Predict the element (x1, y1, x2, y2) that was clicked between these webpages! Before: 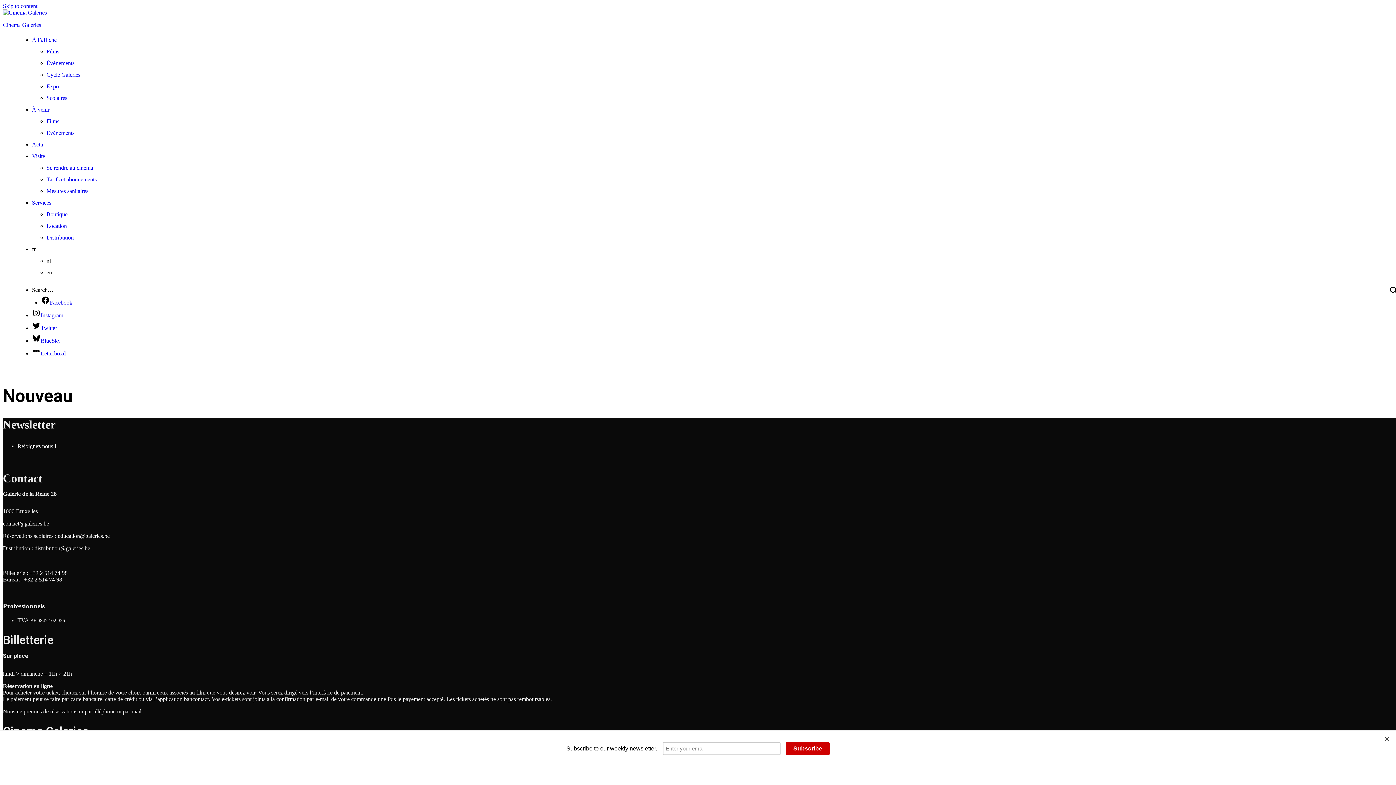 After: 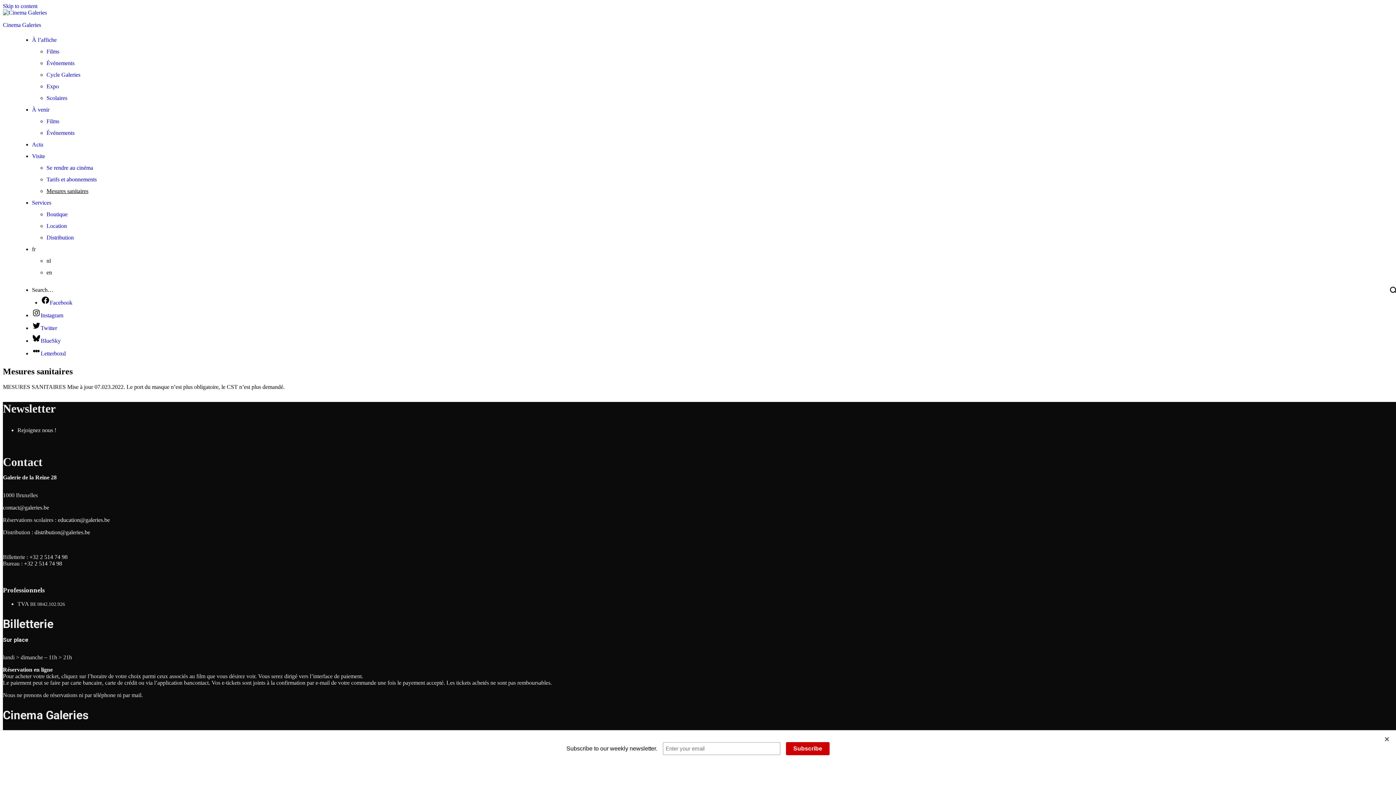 Action: label: Mesures sanitaires bbox: (46, 188, 88, 194)